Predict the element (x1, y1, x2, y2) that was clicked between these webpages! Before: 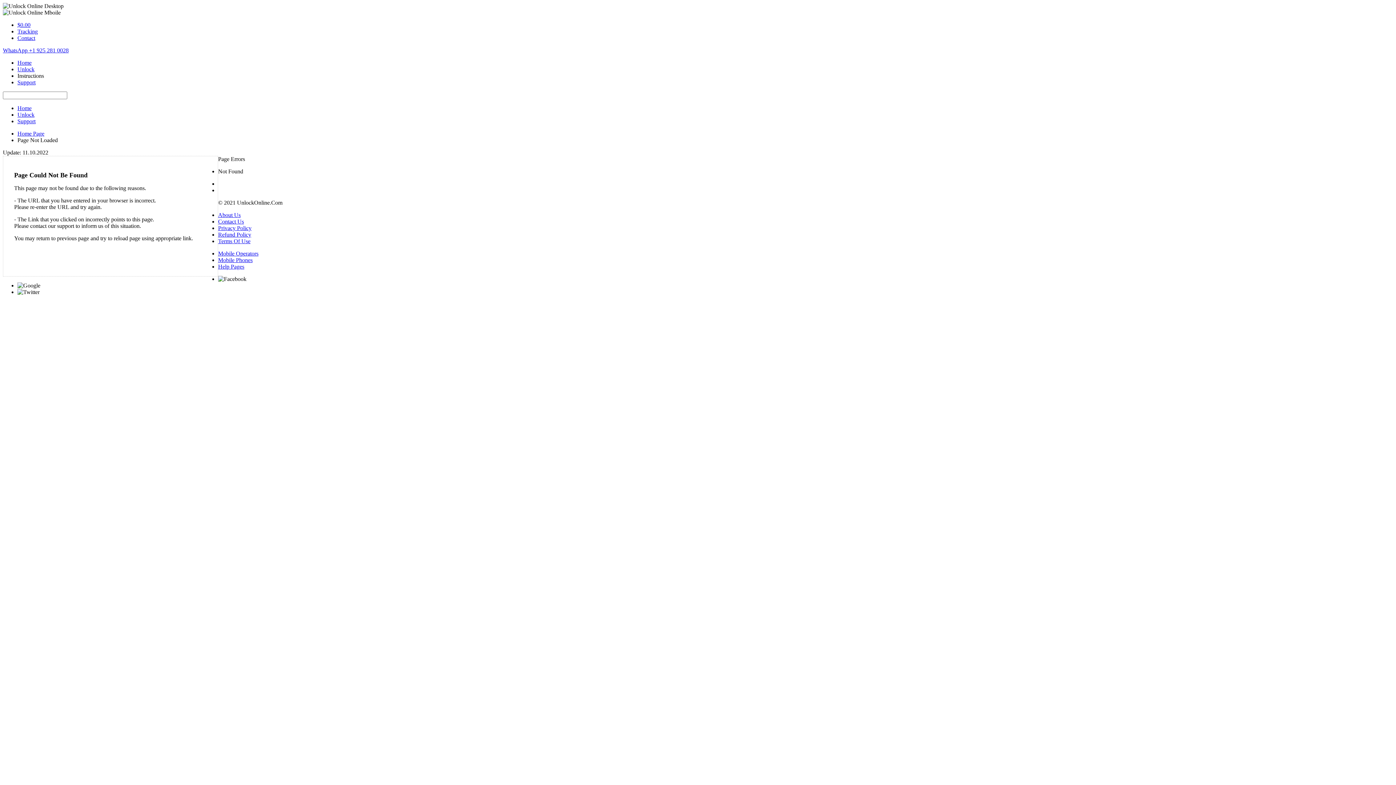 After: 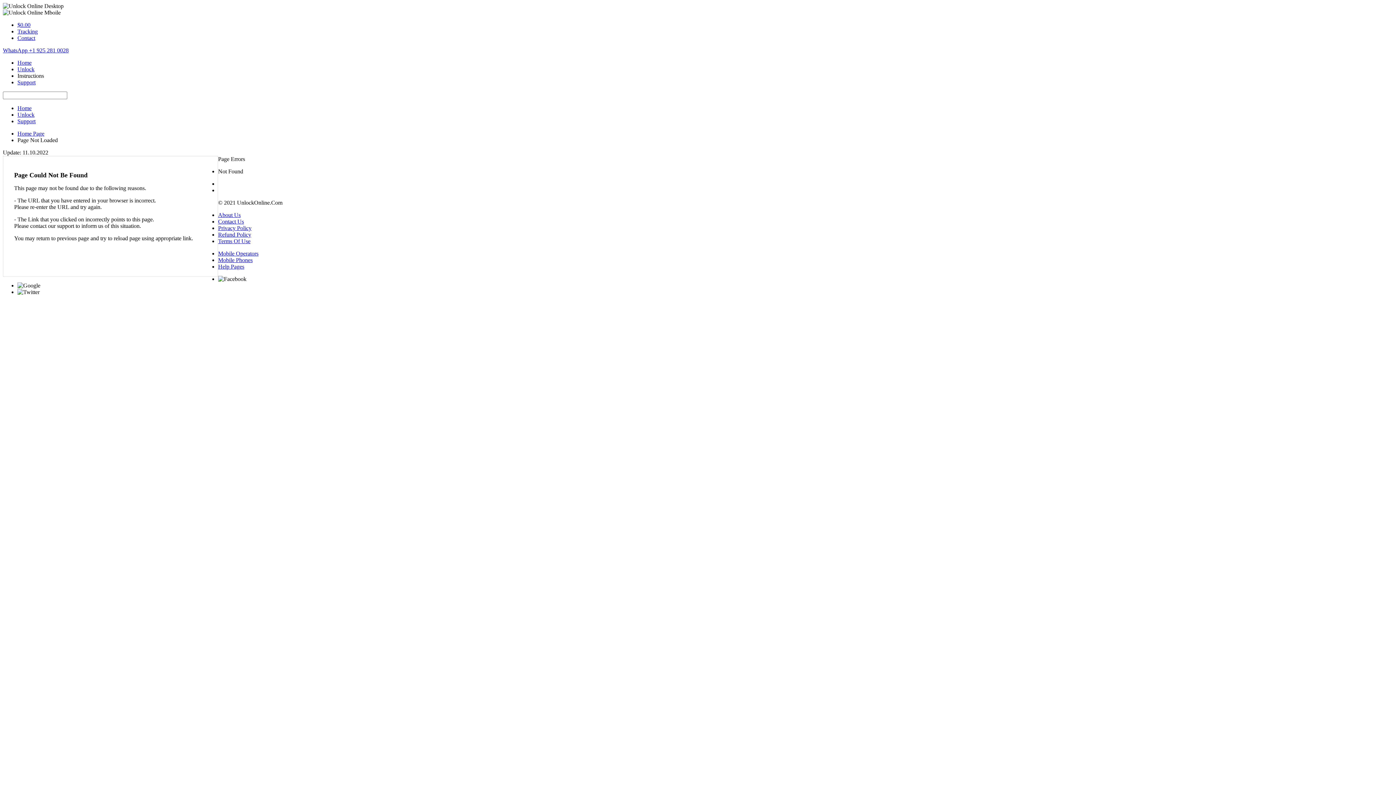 Action: label: Home Page bbox: (17, 130, 44, 136)